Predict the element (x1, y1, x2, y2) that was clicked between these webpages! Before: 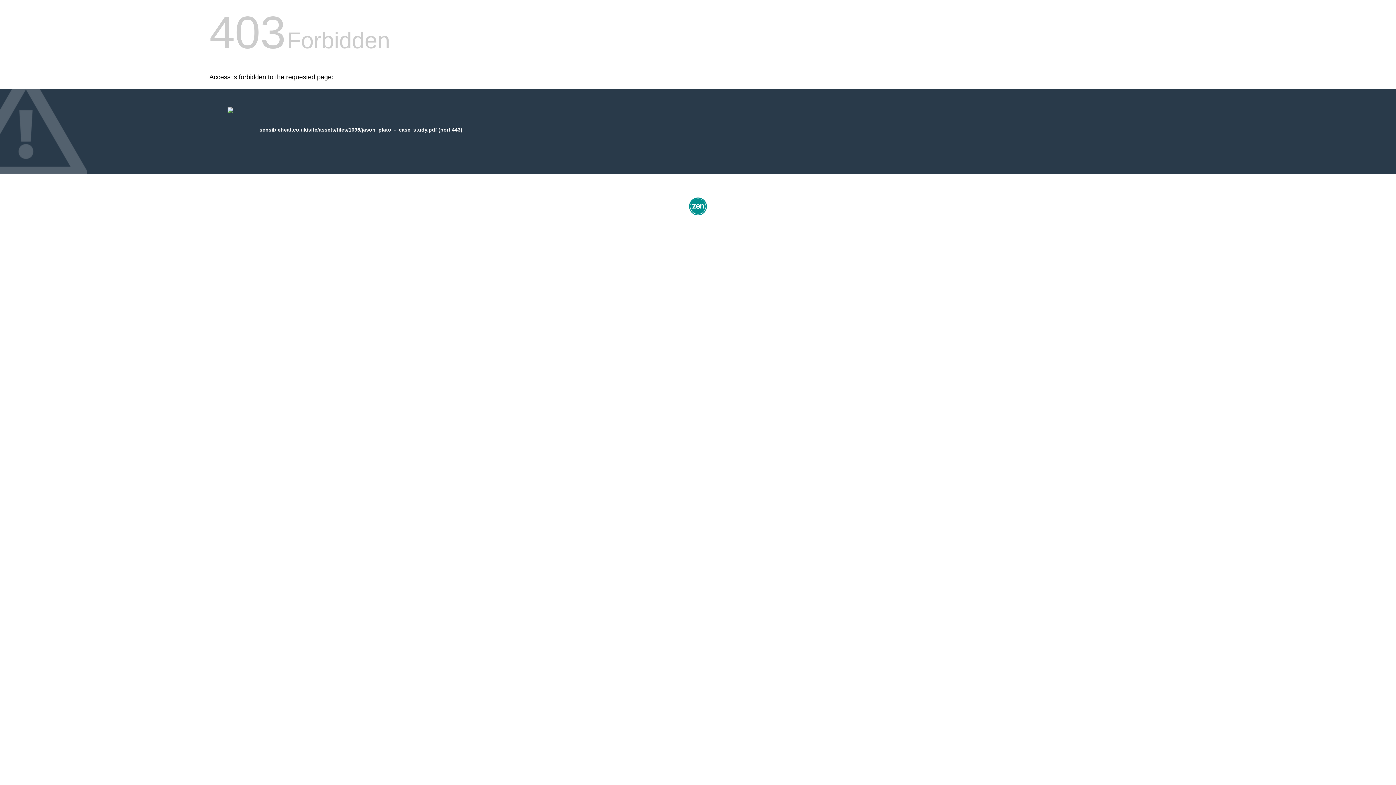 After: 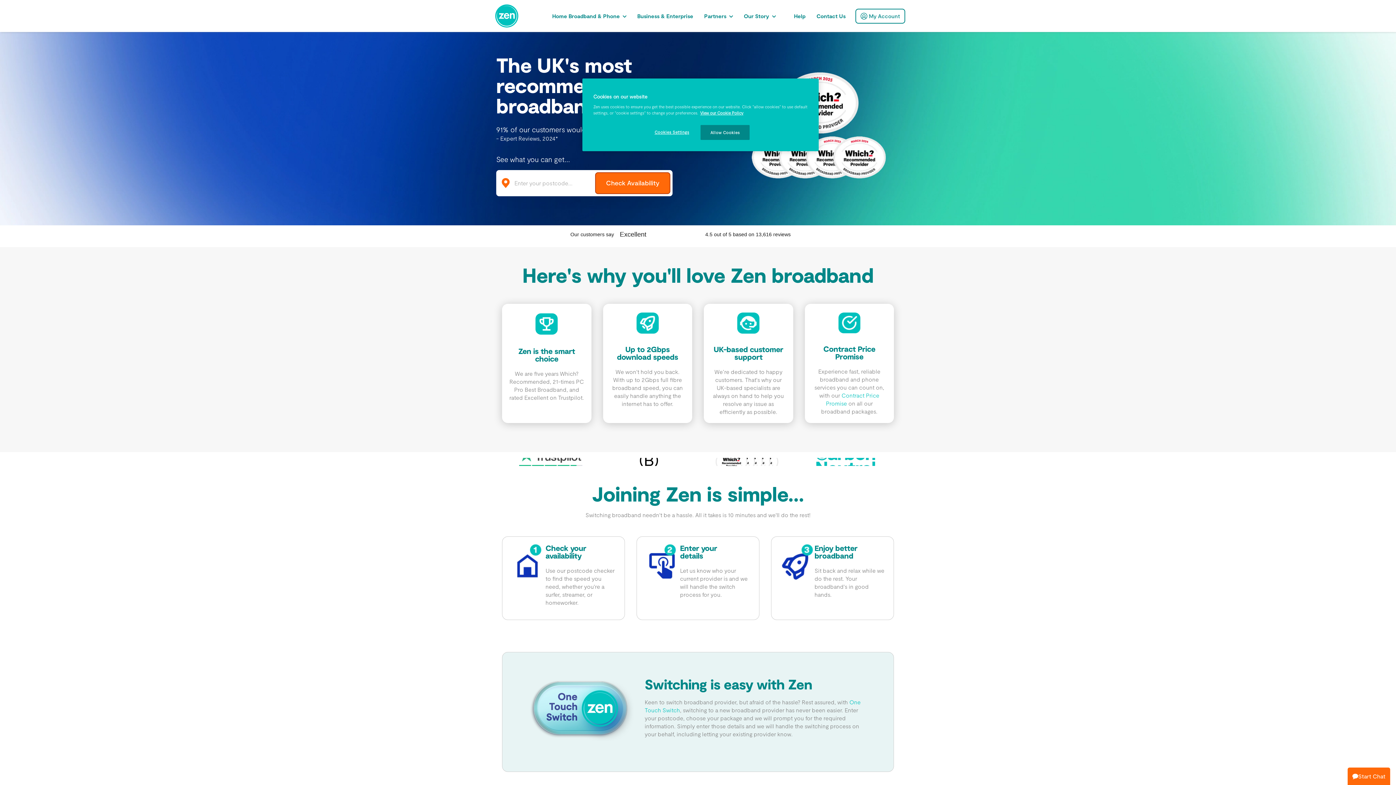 Action: bbox: (687, 212, 709, 218)